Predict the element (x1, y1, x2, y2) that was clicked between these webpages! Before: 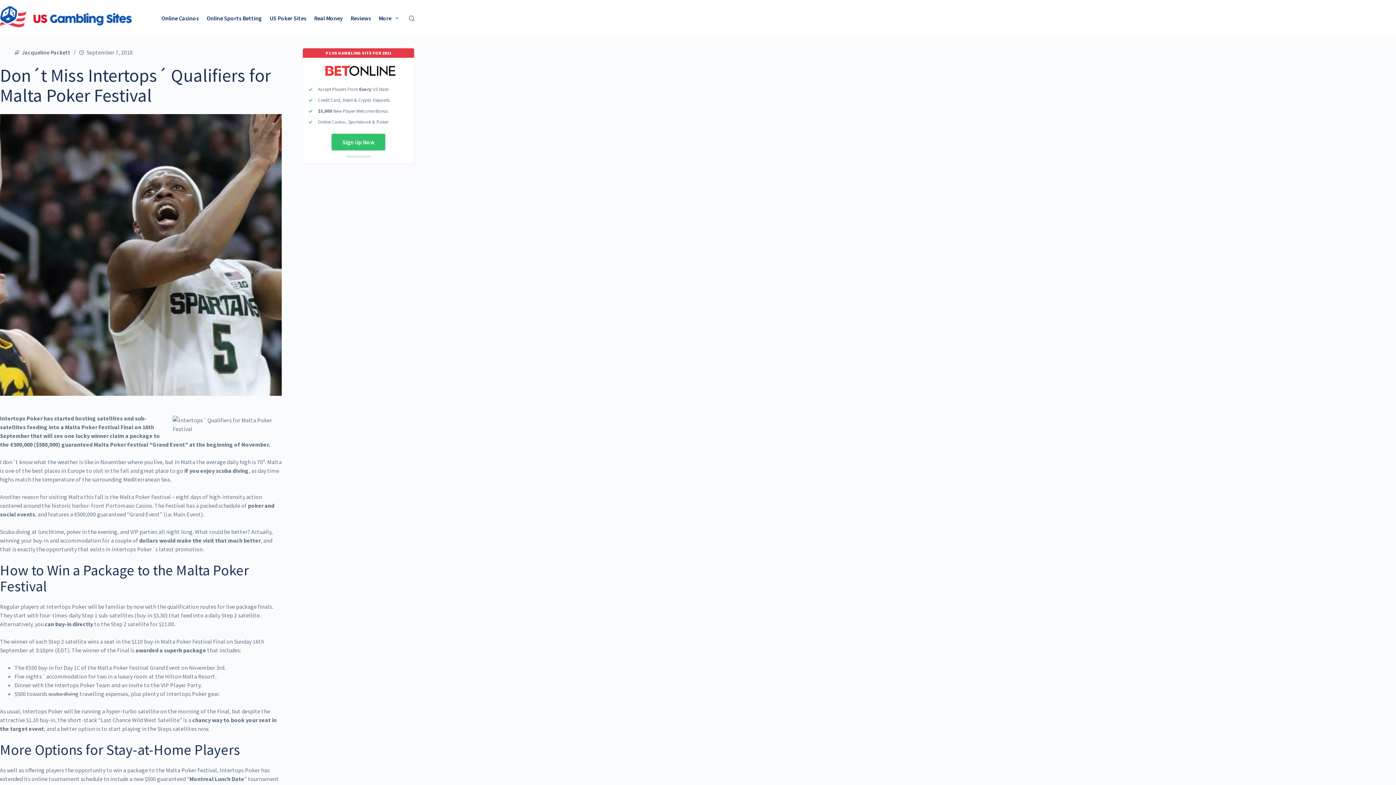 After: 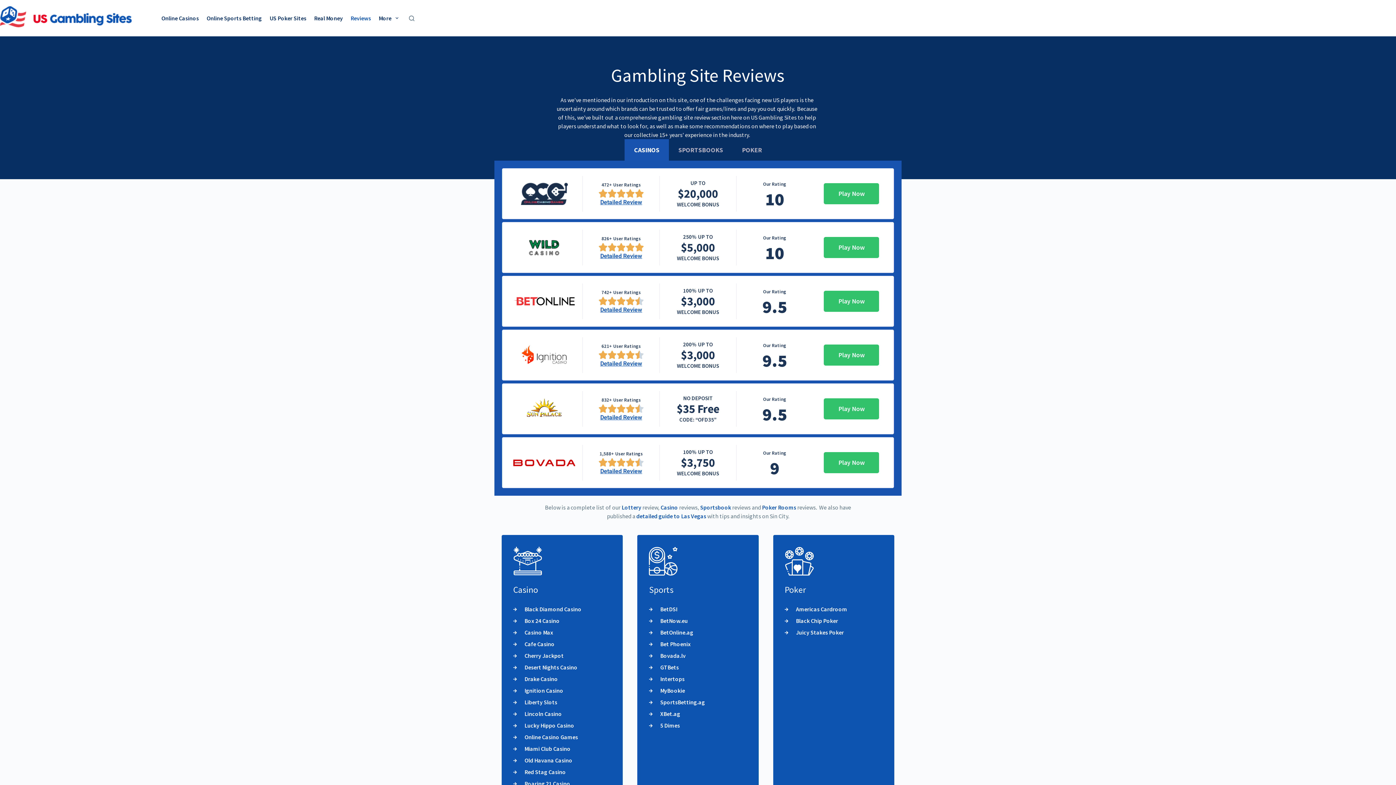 Action: label: Reviews bbox: (347, 0, 374, 36)